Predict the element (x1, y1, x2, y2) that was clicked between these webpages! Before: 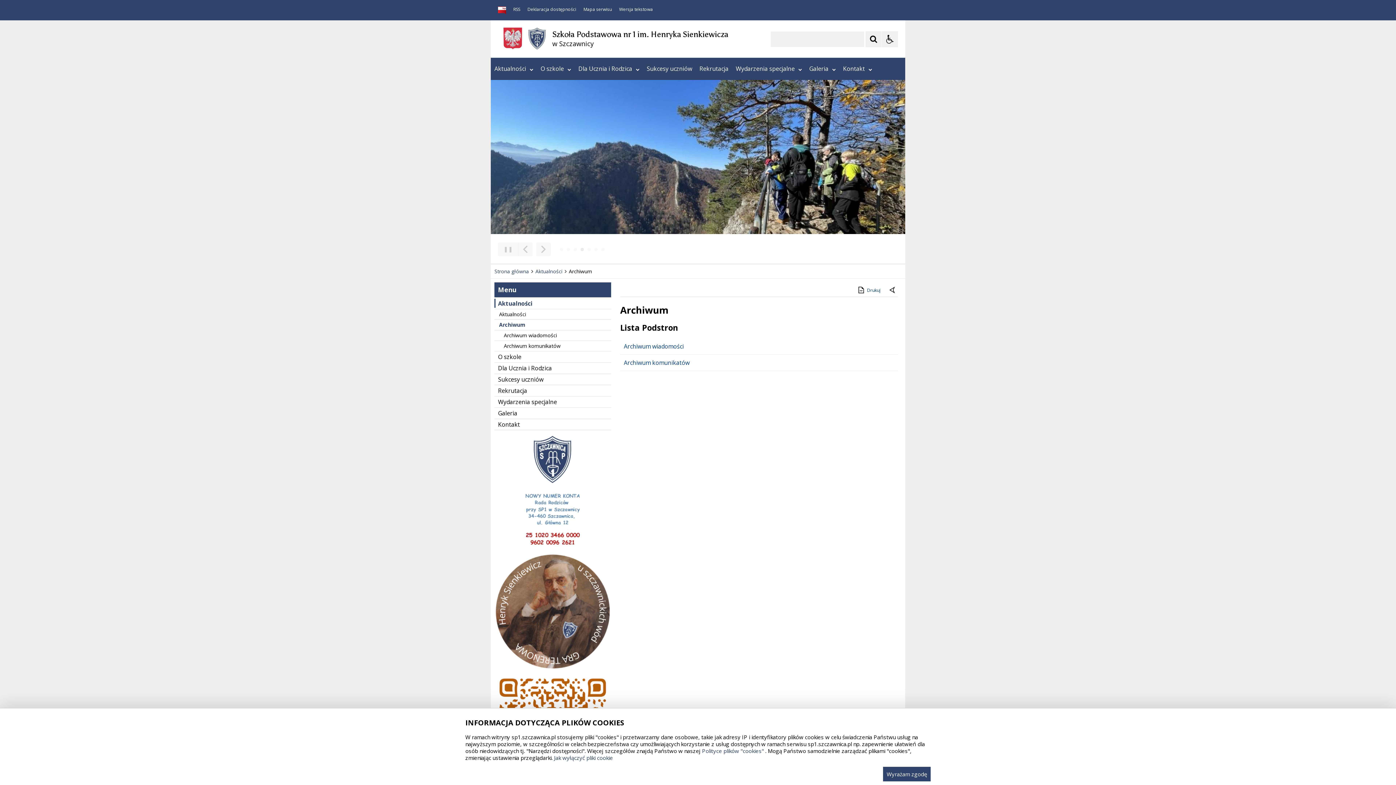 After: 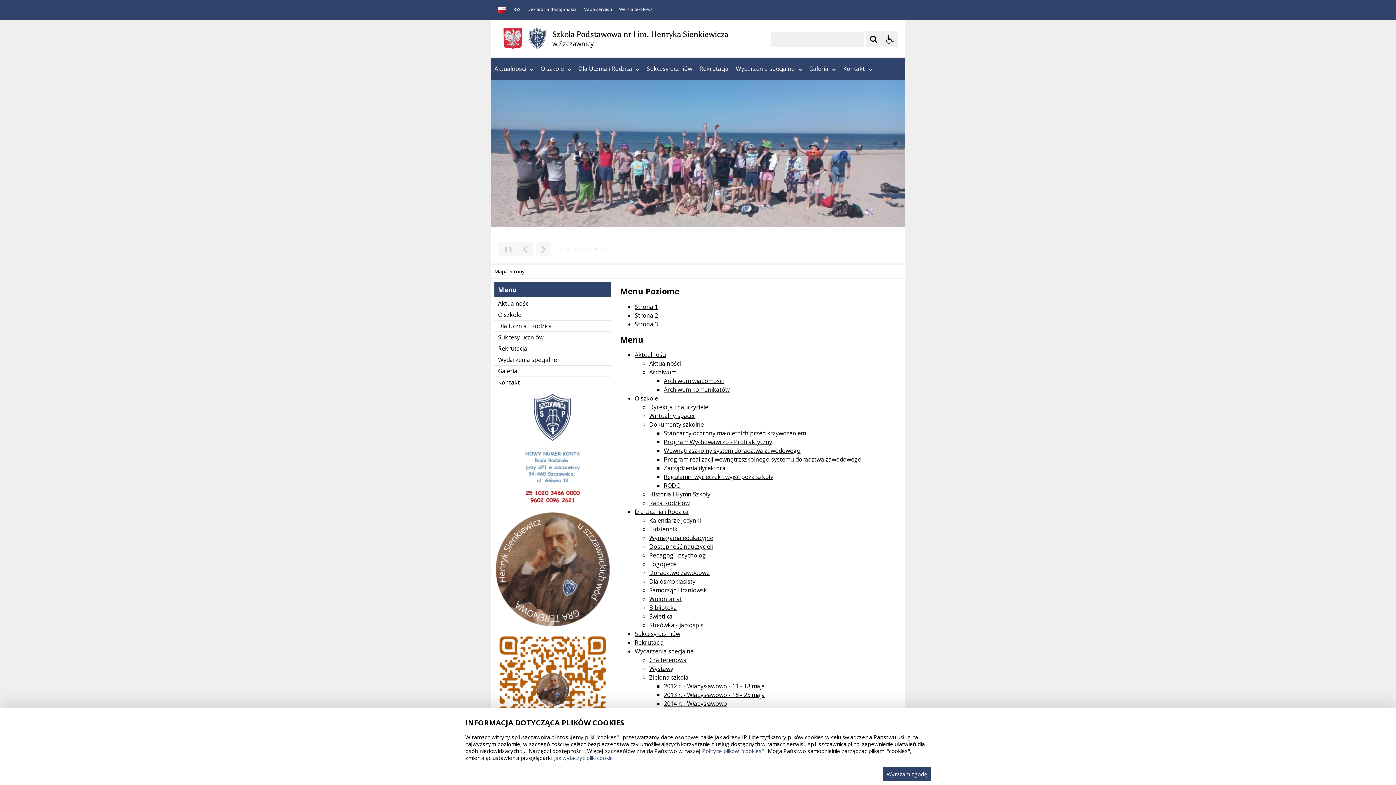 Action: label: Mapa serwisu bbox: (583, 7, 612, 11)